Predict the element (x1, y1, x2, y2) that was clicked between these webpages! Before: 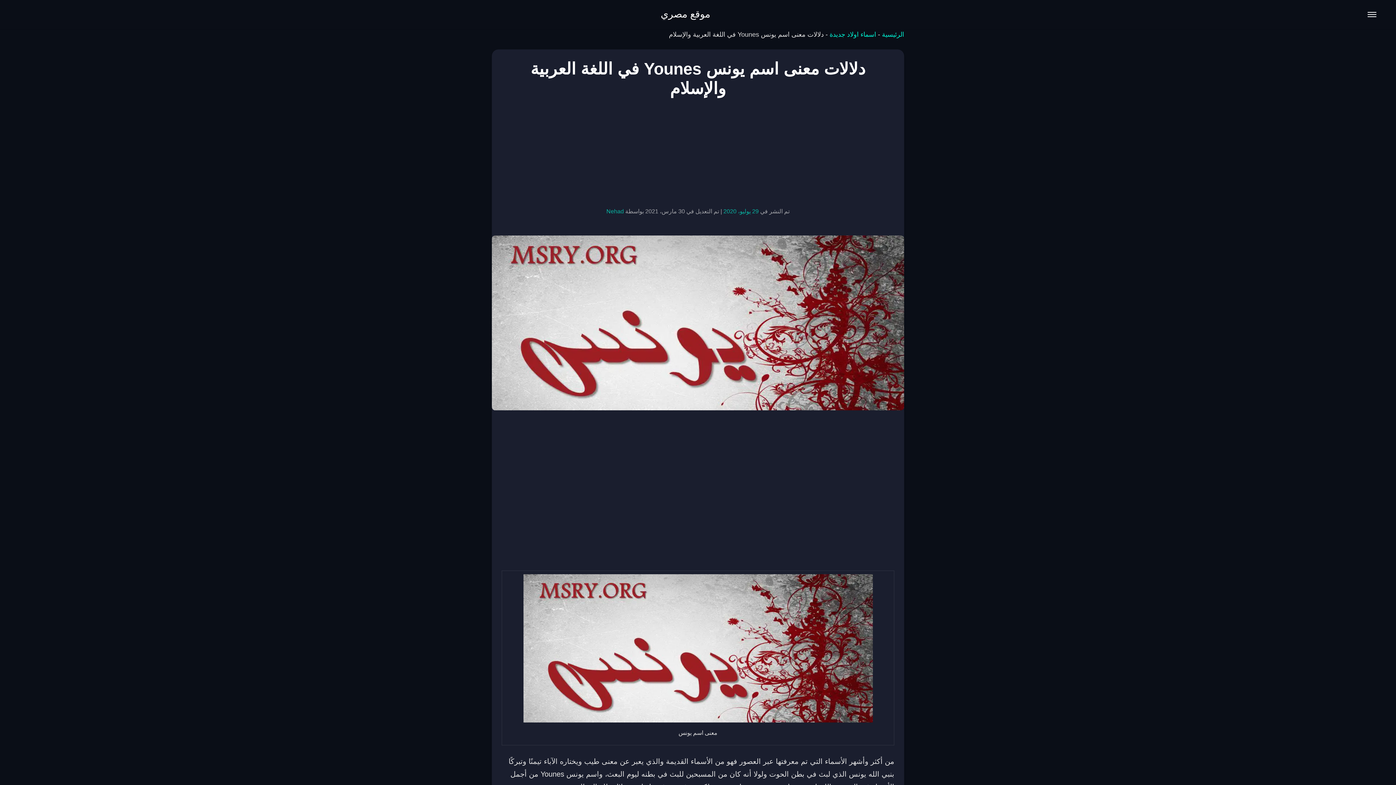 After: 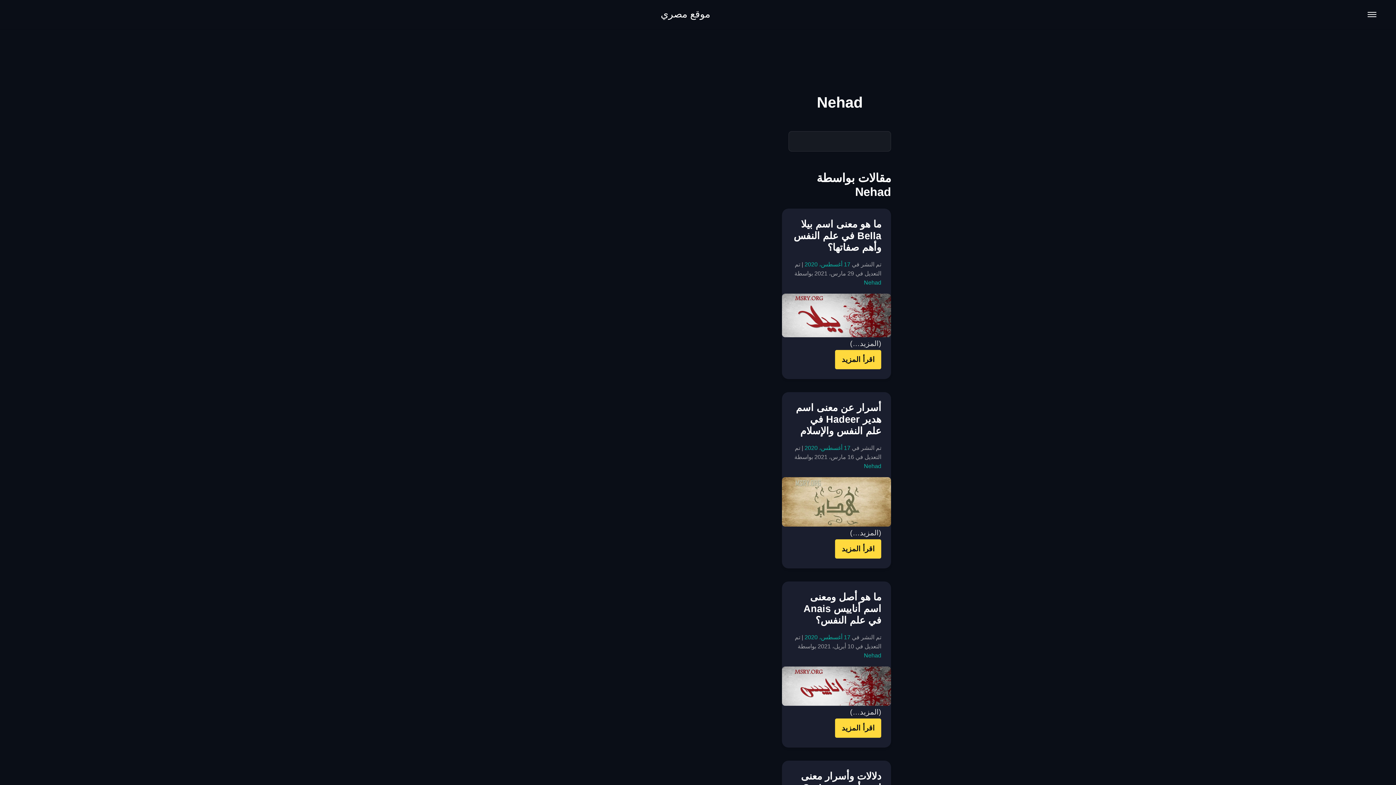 Action: bbox: (606, 208, 624, 214) label: Nehad